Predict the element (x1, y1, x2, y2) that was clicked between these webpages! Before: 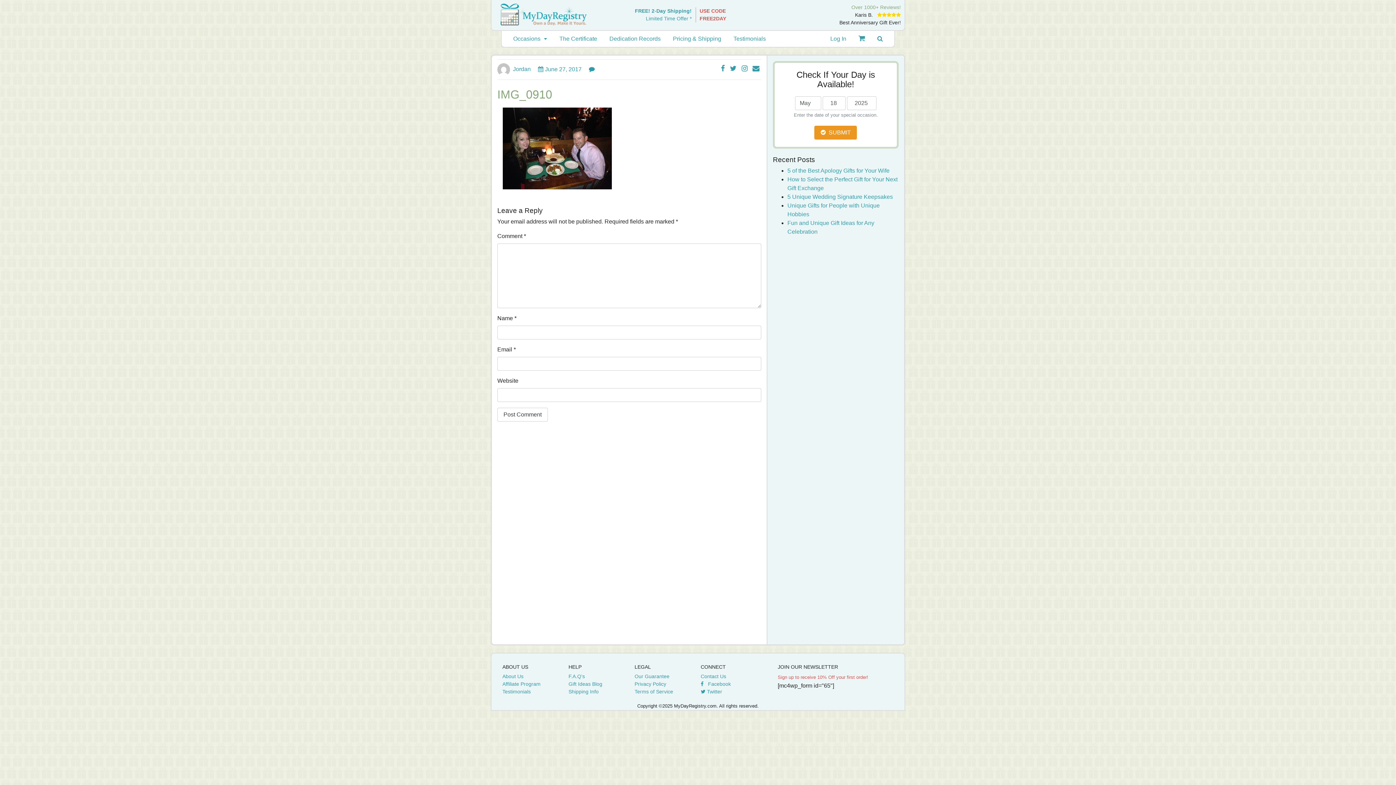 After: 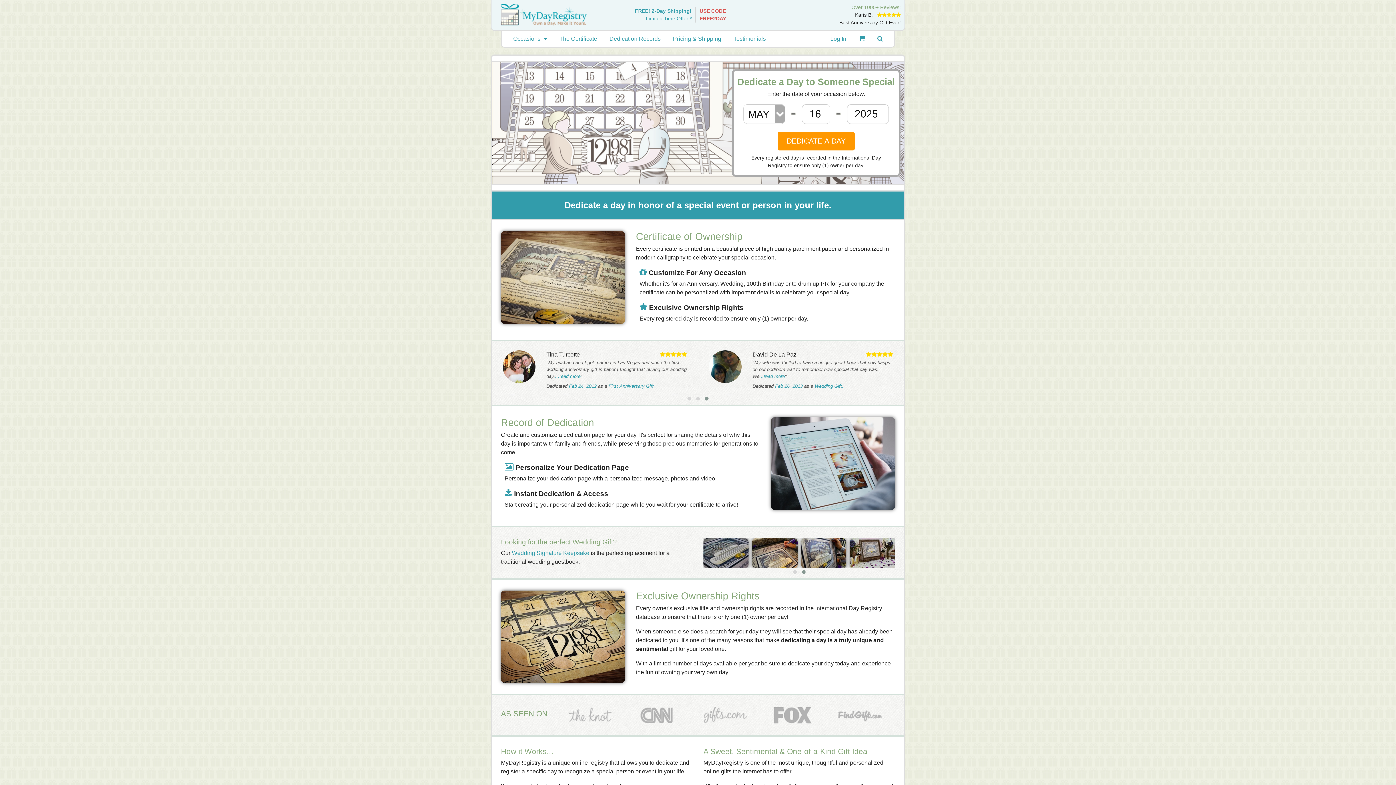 Action: bbox: (500, 11, 586, 16)